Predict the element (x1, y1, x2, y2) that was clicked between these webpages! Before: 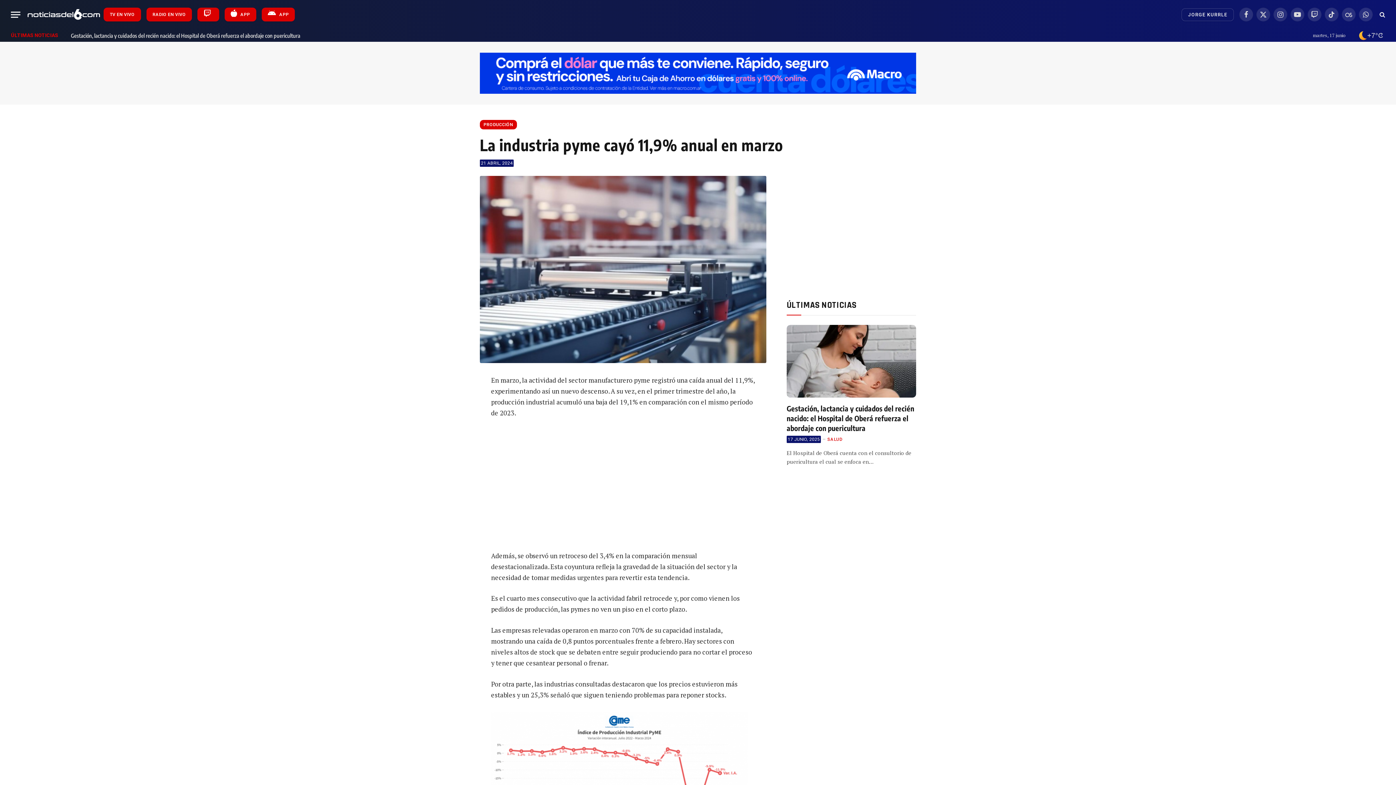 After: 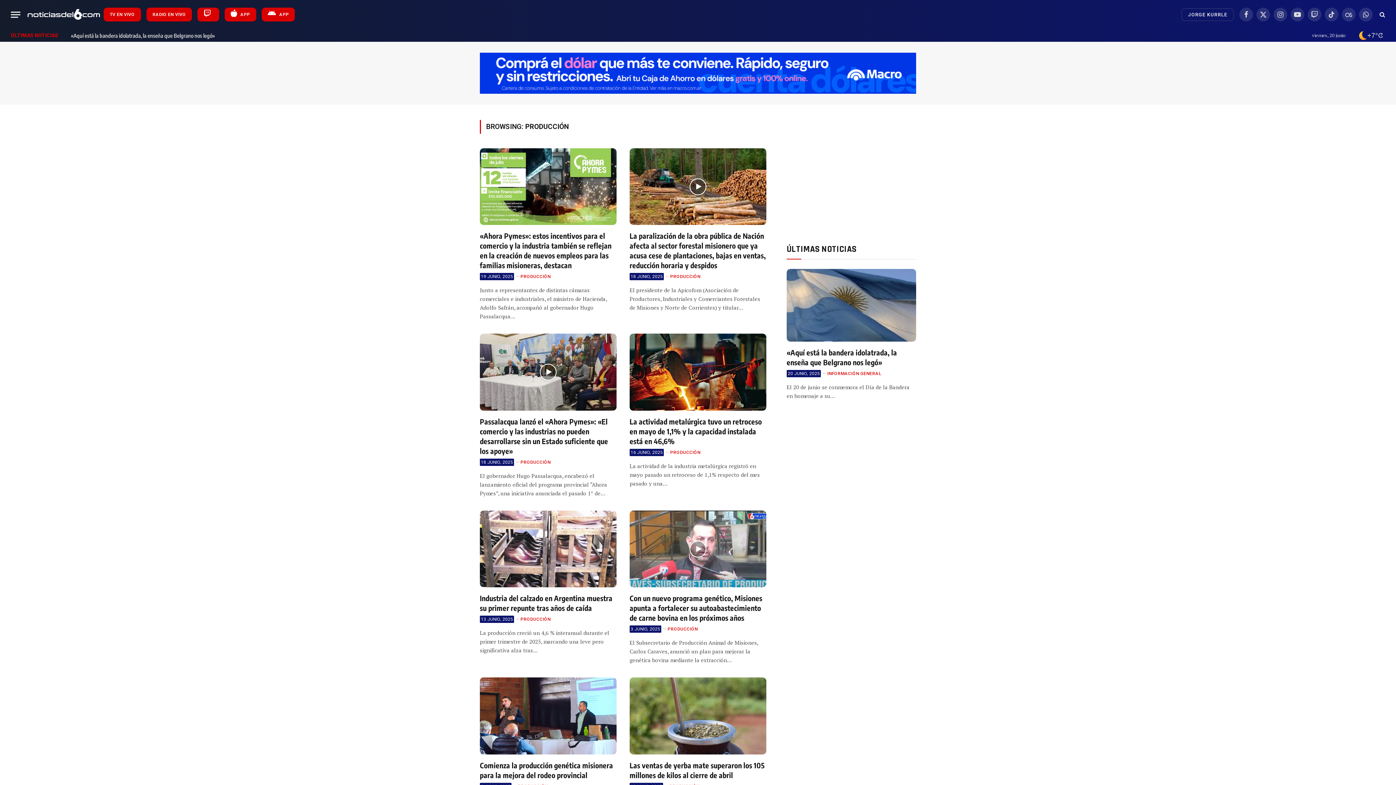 Action: bbox: (480, 119, 516, 129) label: PRODUCCIÓN